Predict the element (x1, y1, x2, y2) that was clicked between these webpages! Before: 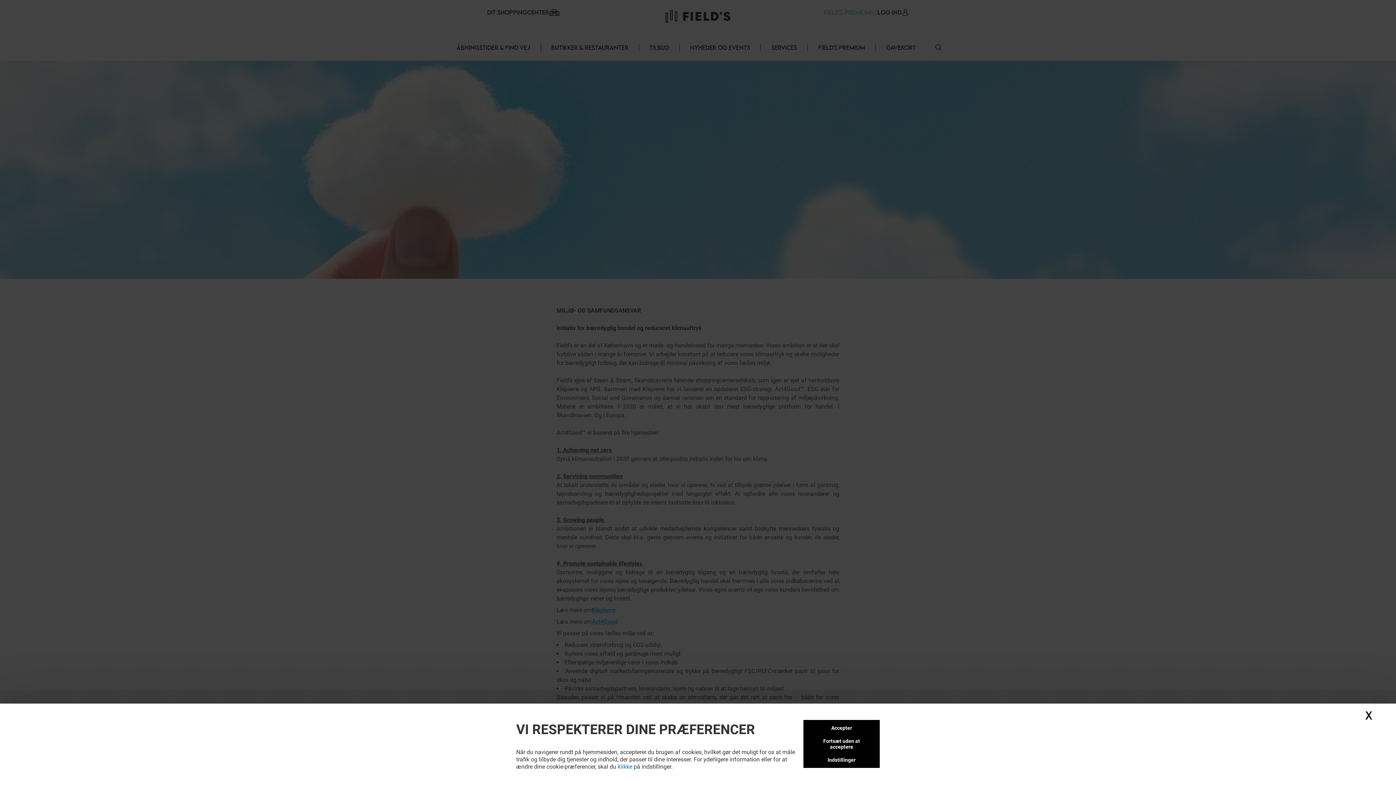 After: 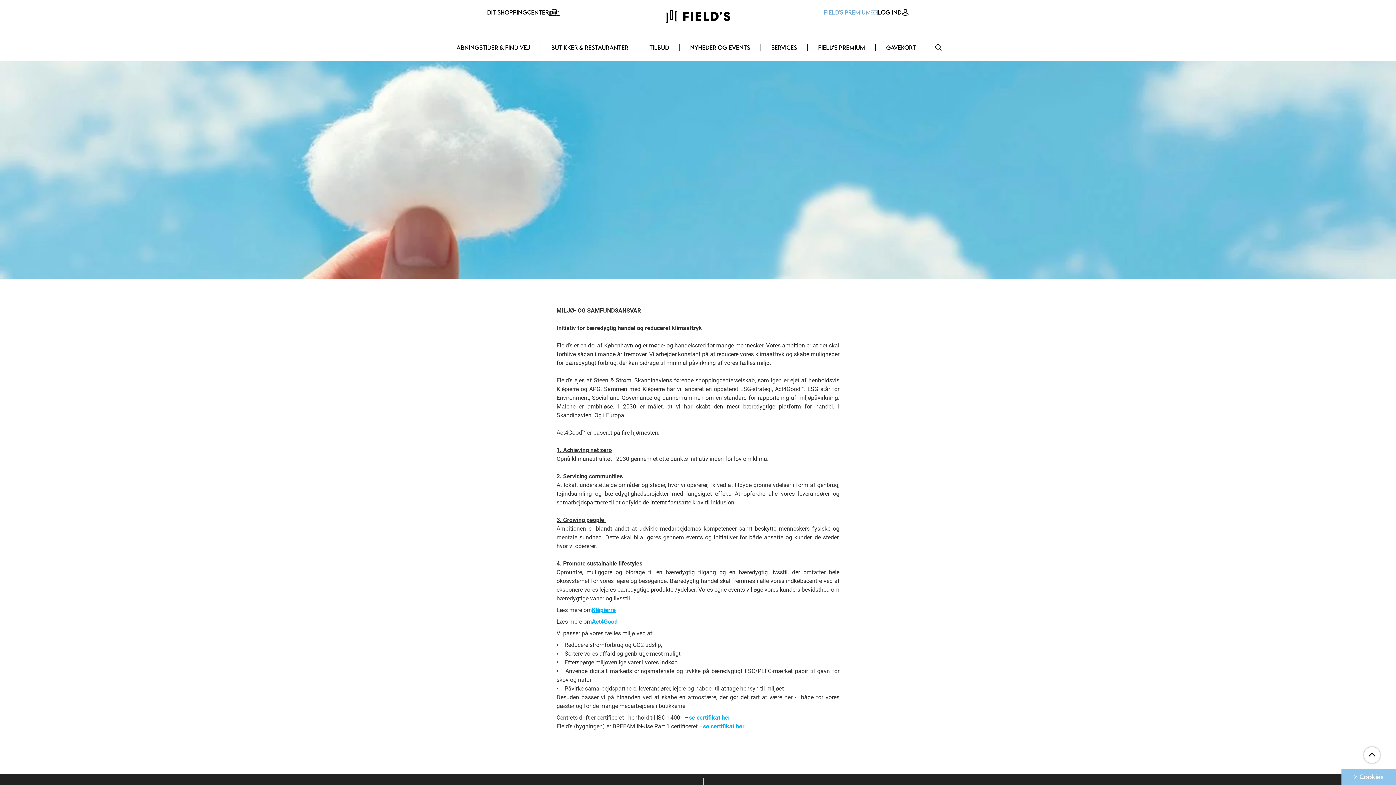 Action: label: Accepter bbox: (803, 720, 880, 736)